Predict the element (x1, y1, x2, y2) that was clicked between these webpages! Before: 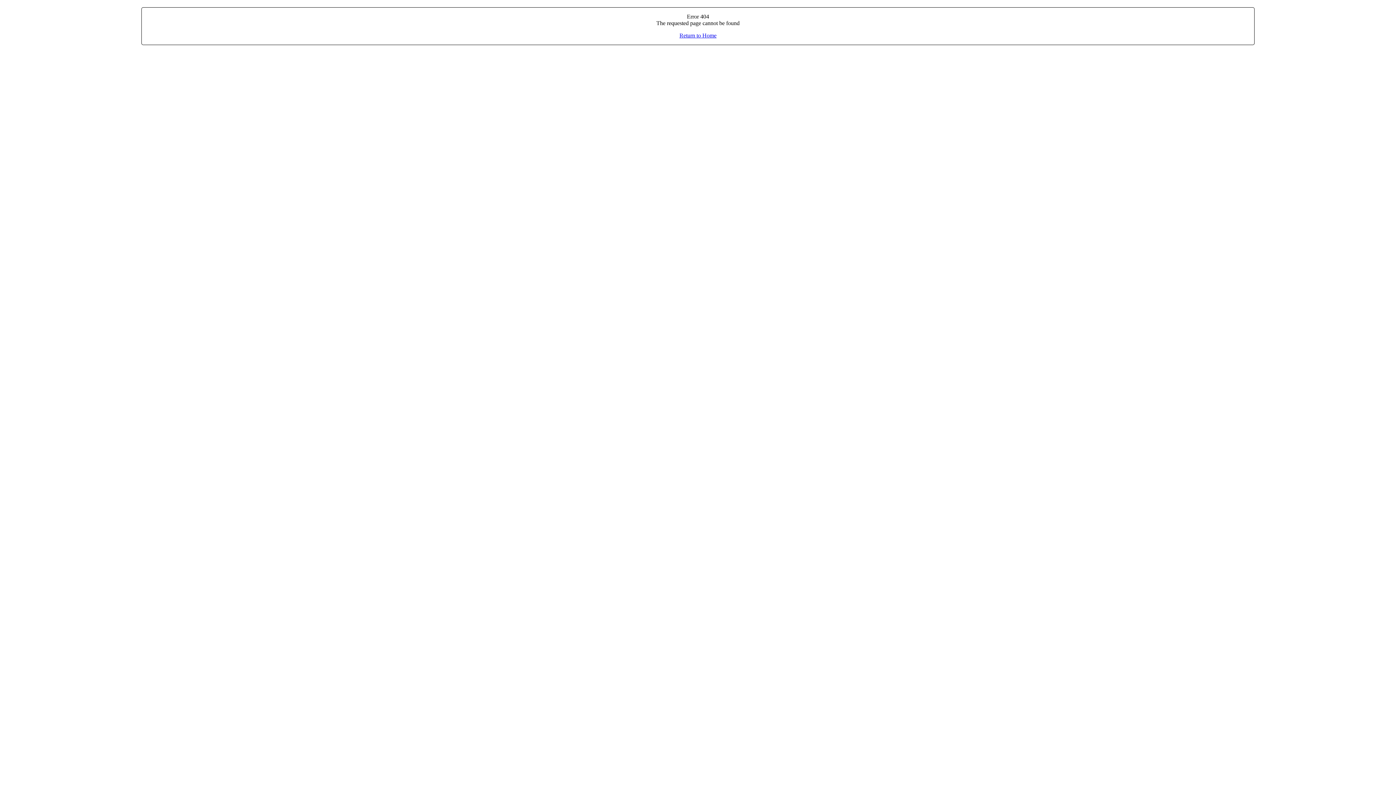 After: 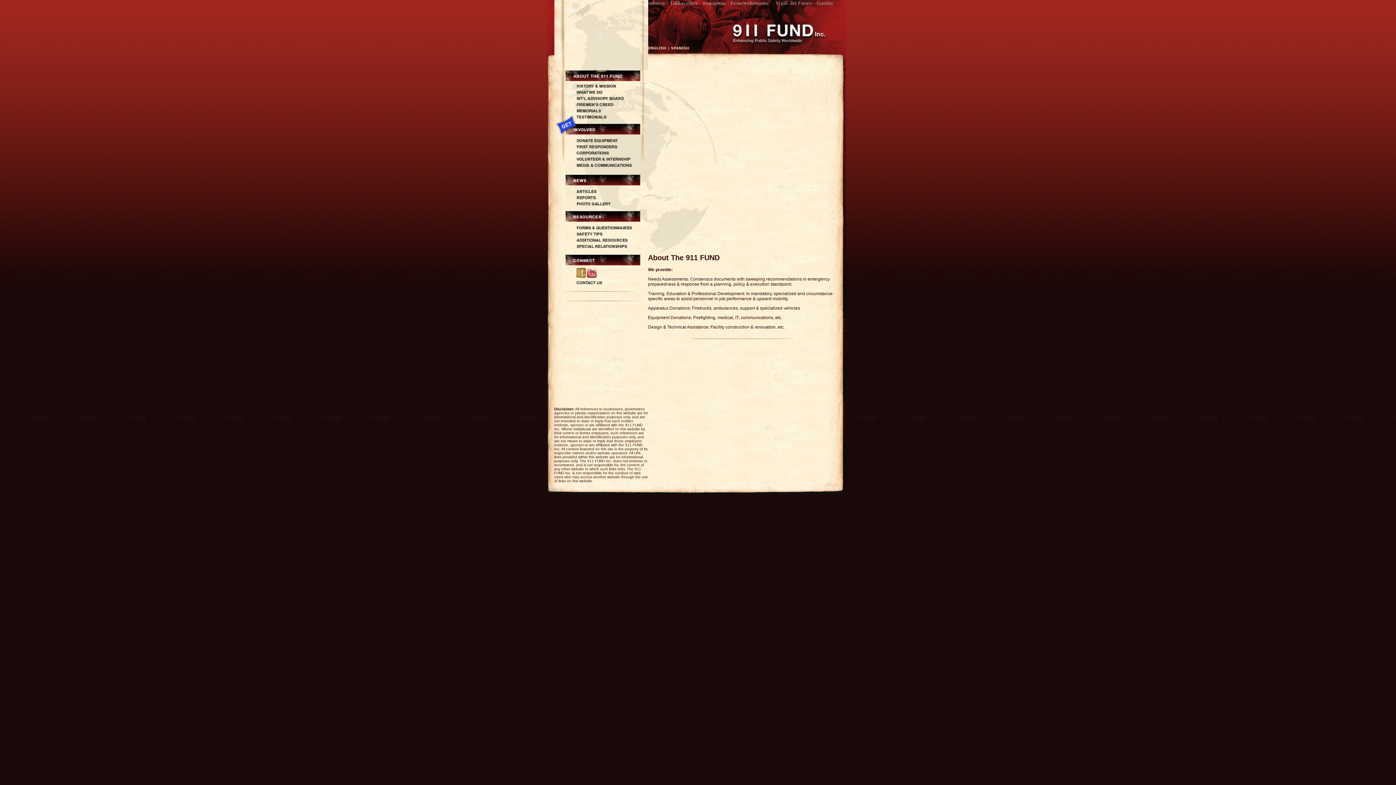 Action: bbox: (679, 32, 716, 38) label: Return to Home